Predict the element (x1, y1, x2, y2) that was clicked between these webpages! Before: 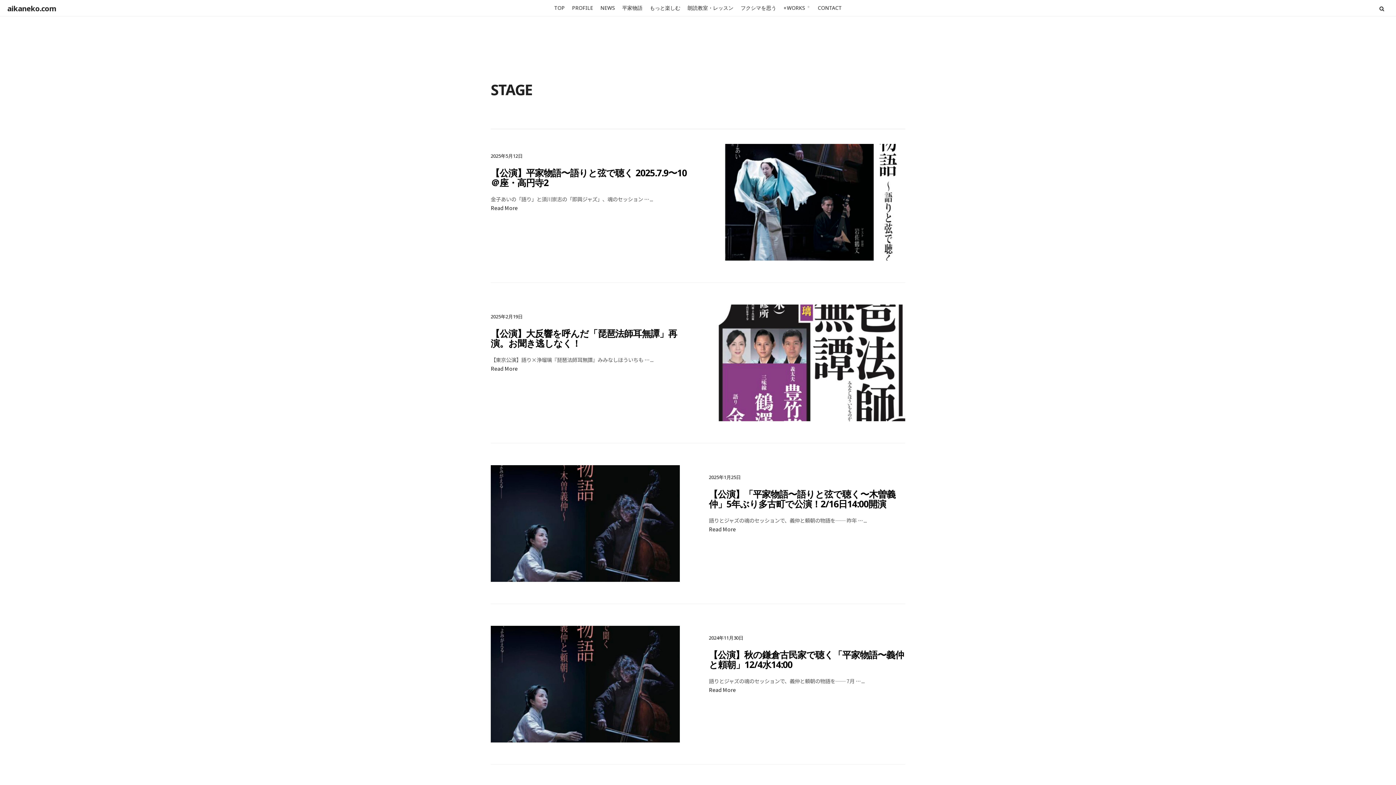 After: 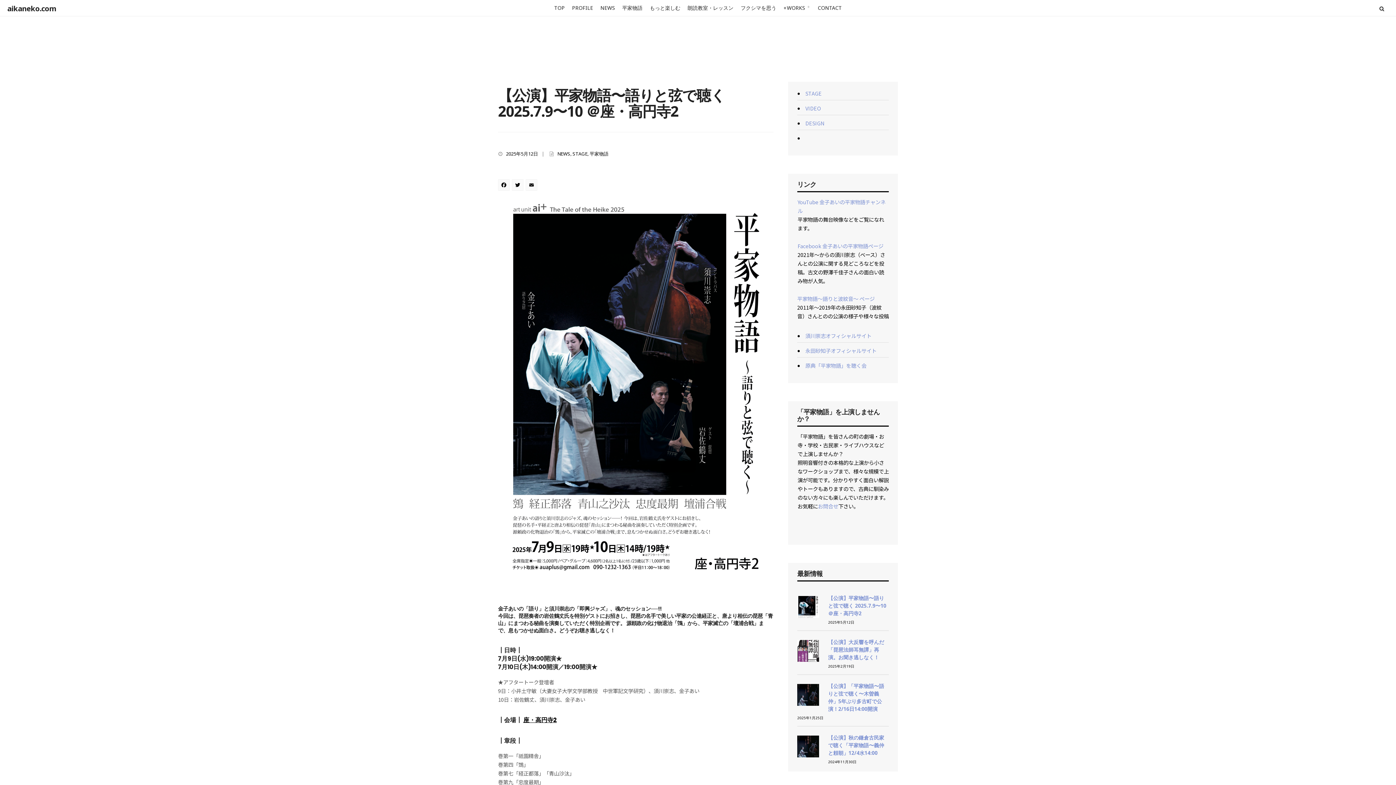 Action: bbox: (490, 204, 517, 211) label: Read More